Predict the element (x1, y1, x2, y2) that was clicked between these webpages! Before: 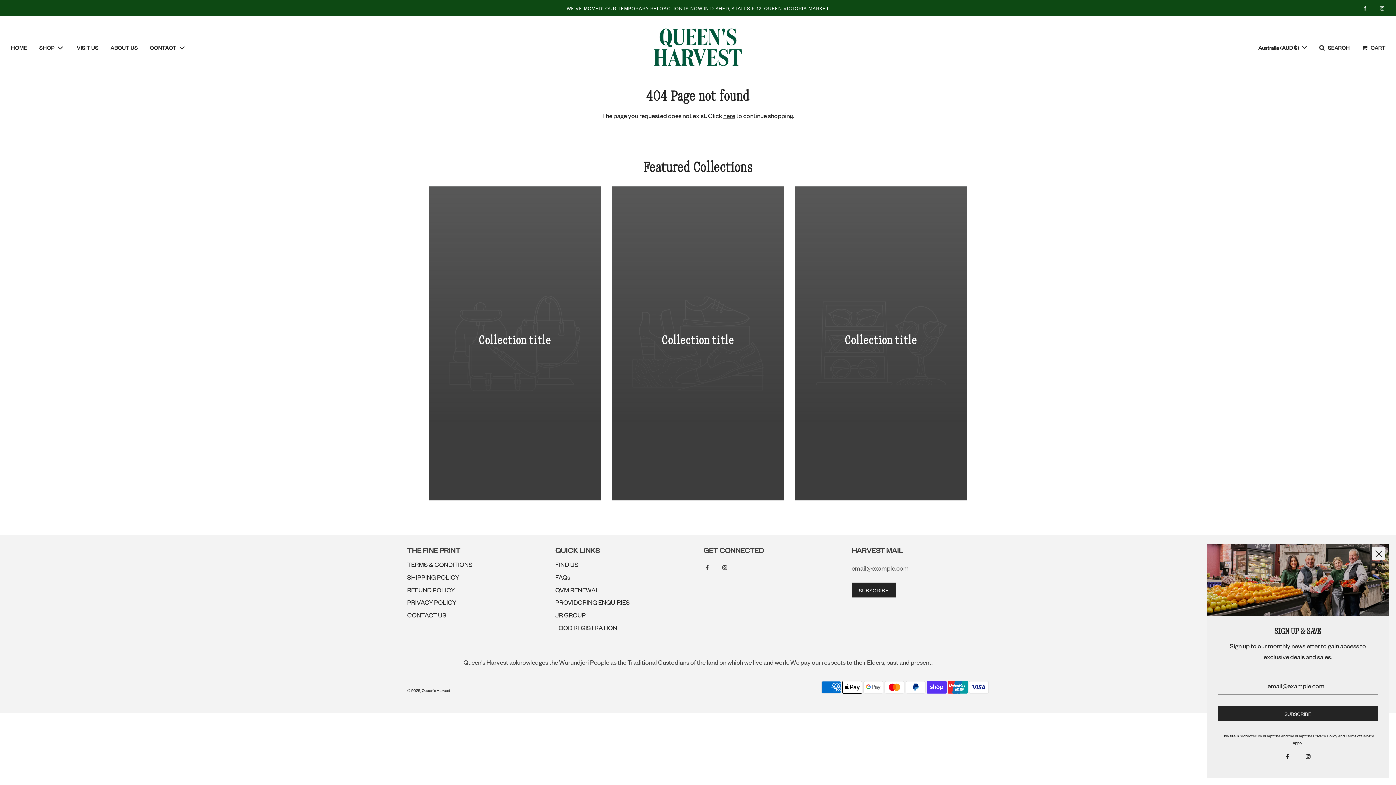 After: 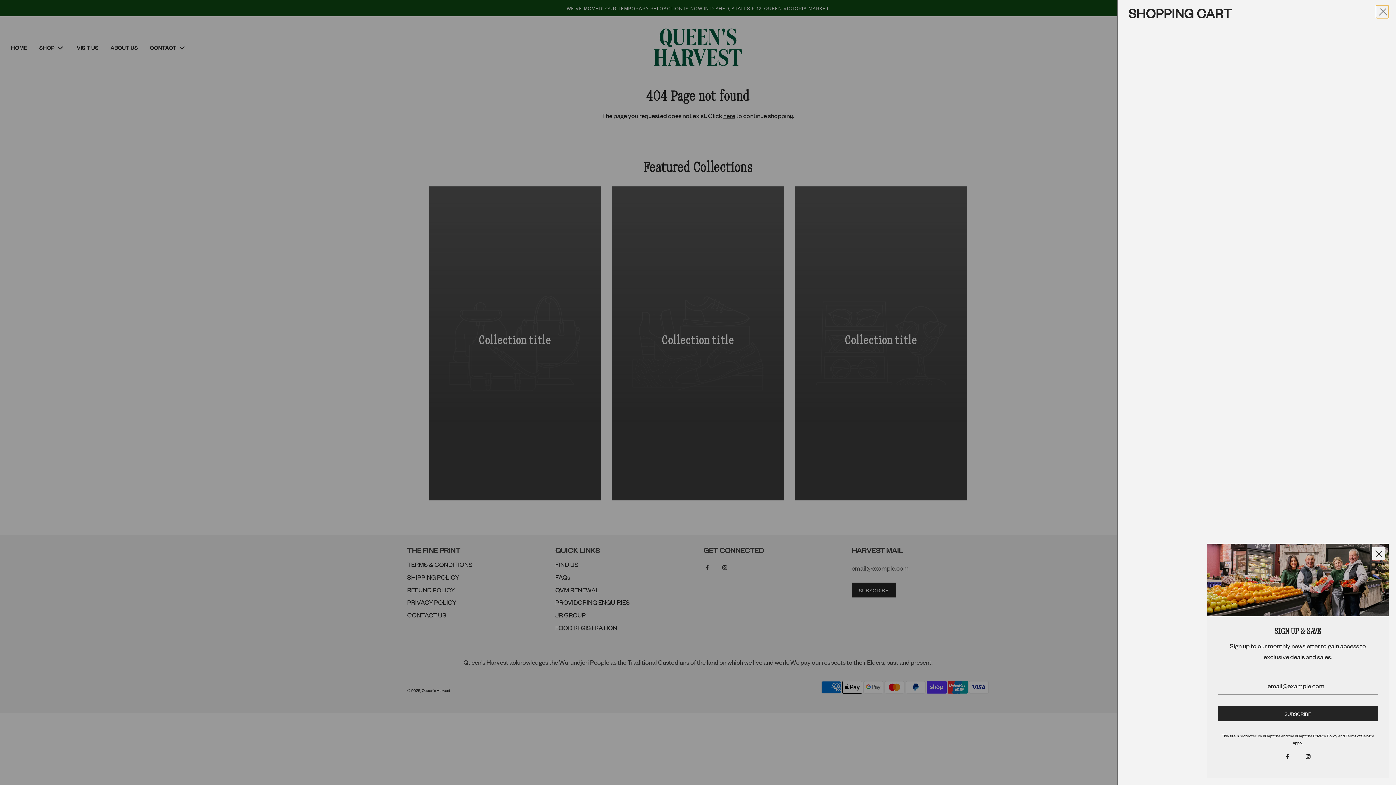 Action: bbox: (1355, 37, 1390, 57) label: Cart